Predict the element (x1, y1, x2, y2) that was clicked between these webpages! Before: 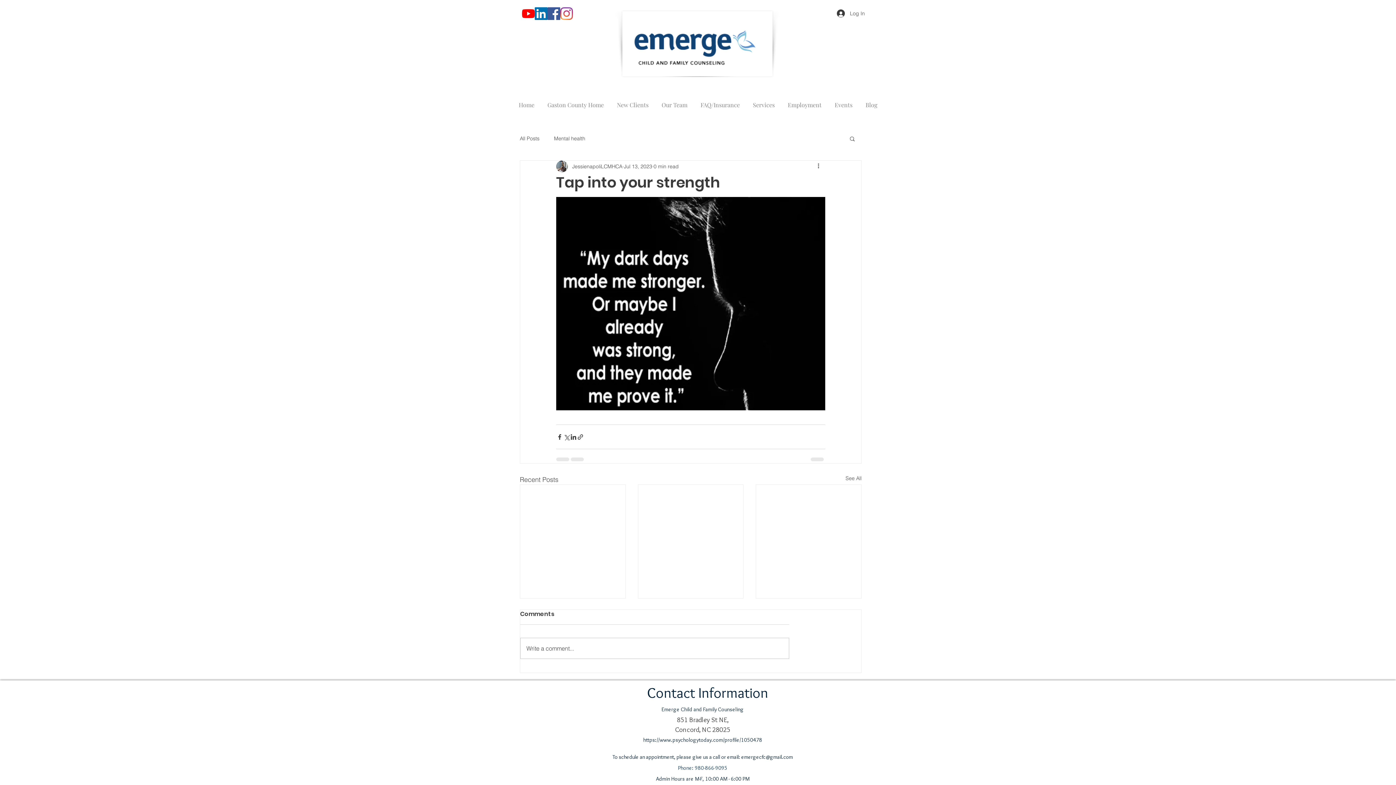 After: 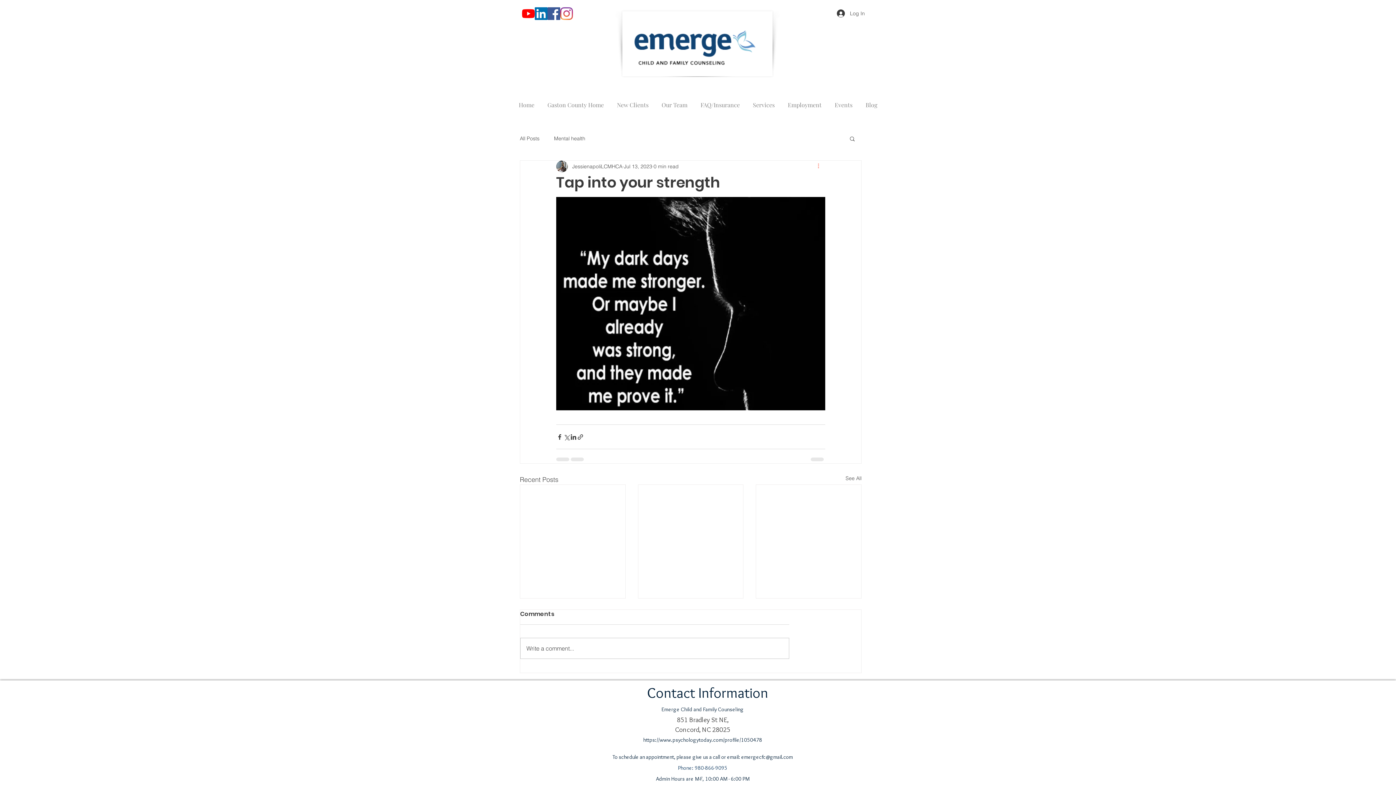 Action: bbox: (816, 162, 825, 170) label: More actions